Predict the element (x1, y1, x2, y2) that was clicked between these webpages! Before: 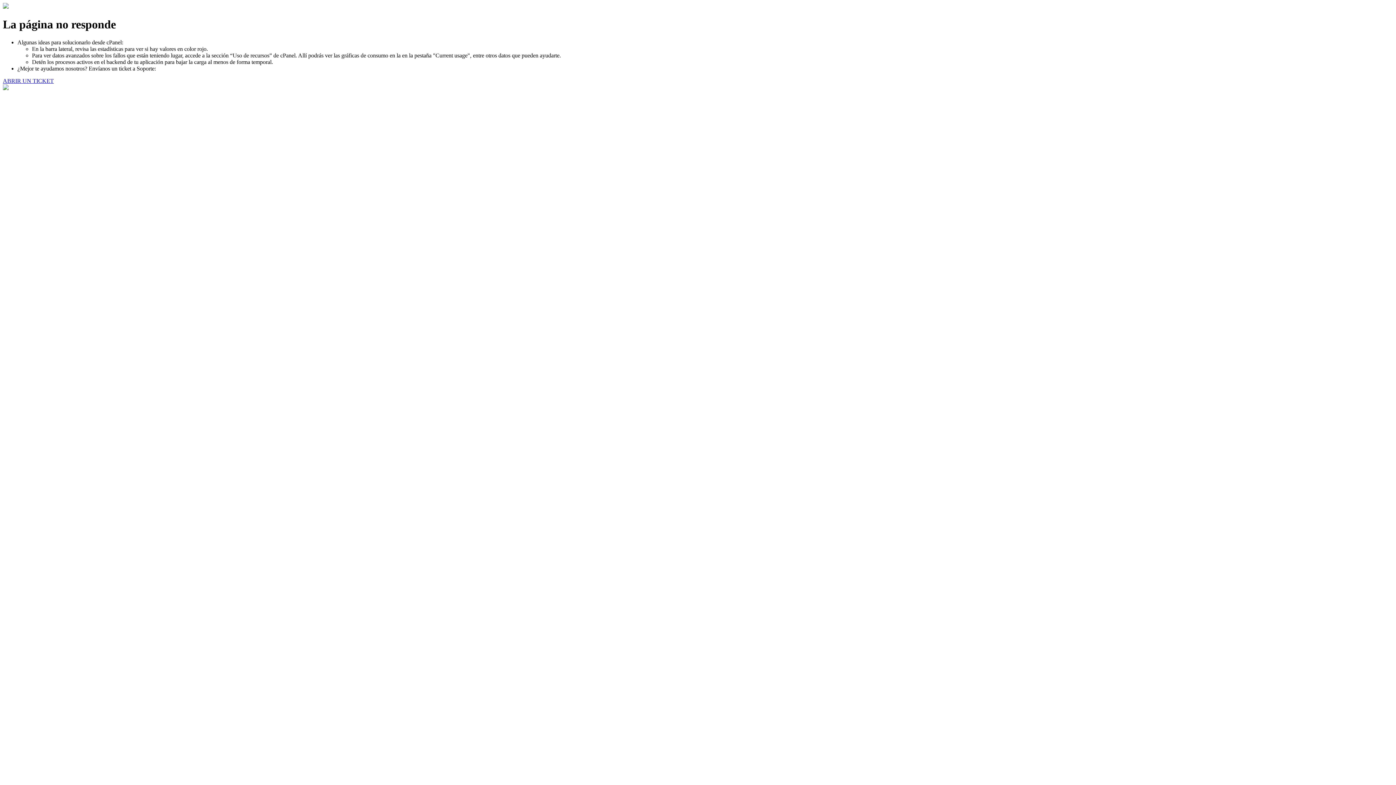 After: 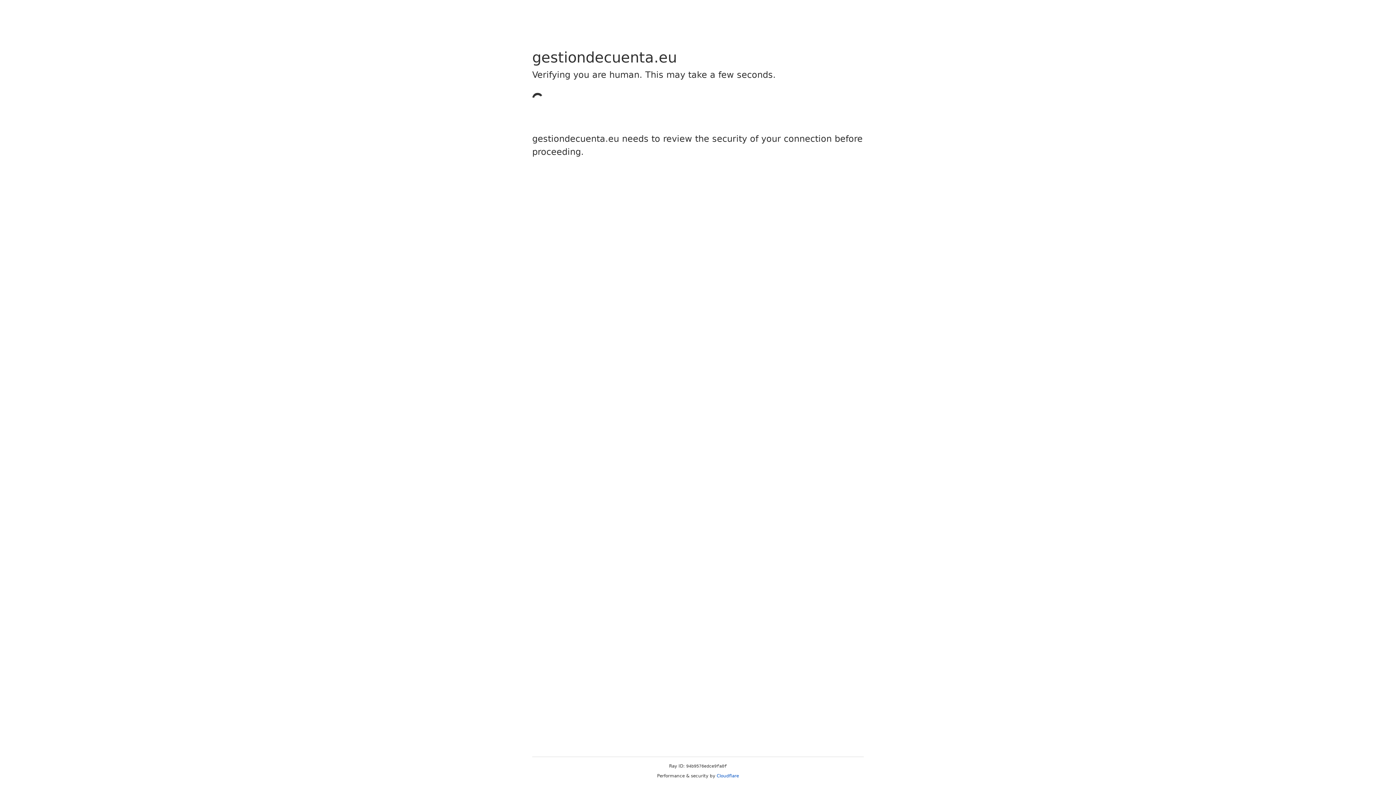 Action: label: ABRIR UN TICKET bbox: (2, 77, 53, 83)